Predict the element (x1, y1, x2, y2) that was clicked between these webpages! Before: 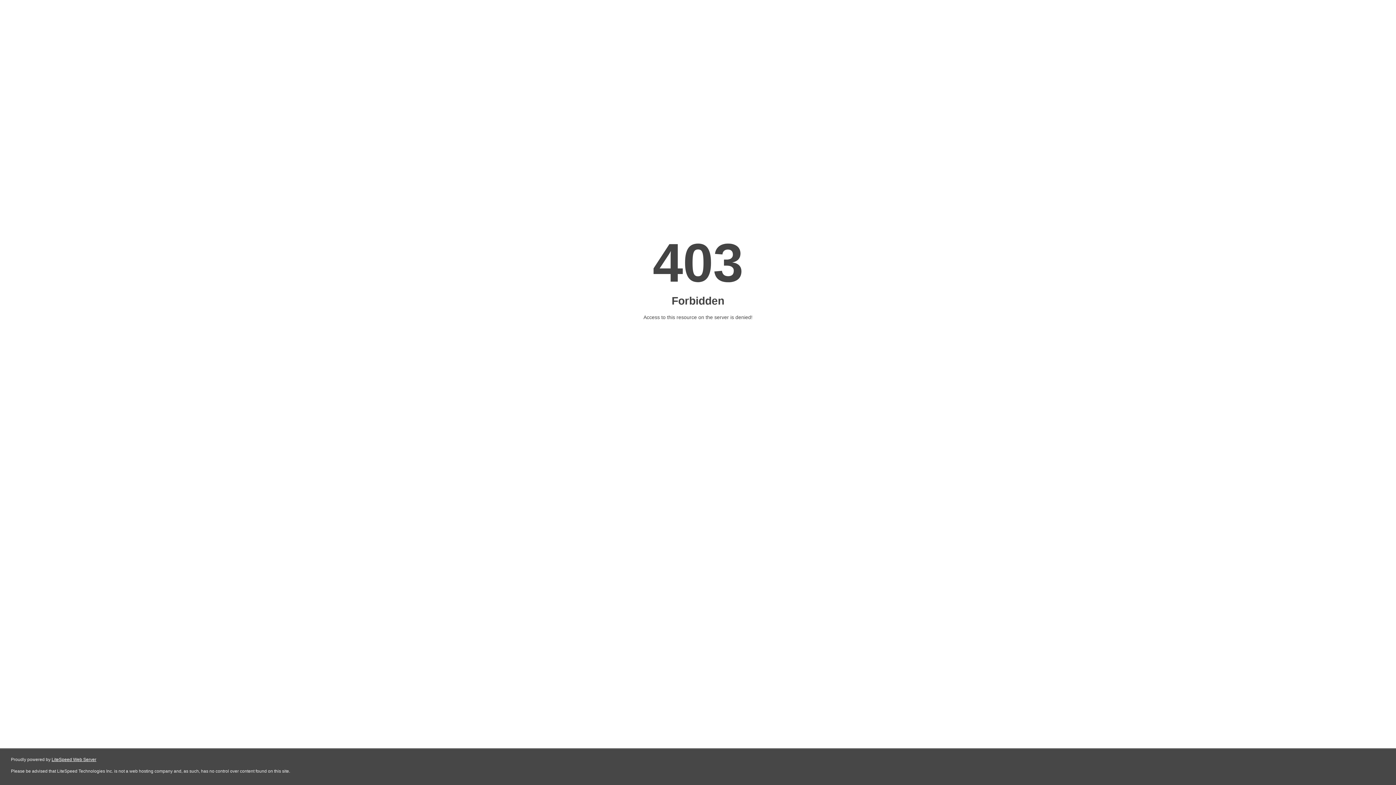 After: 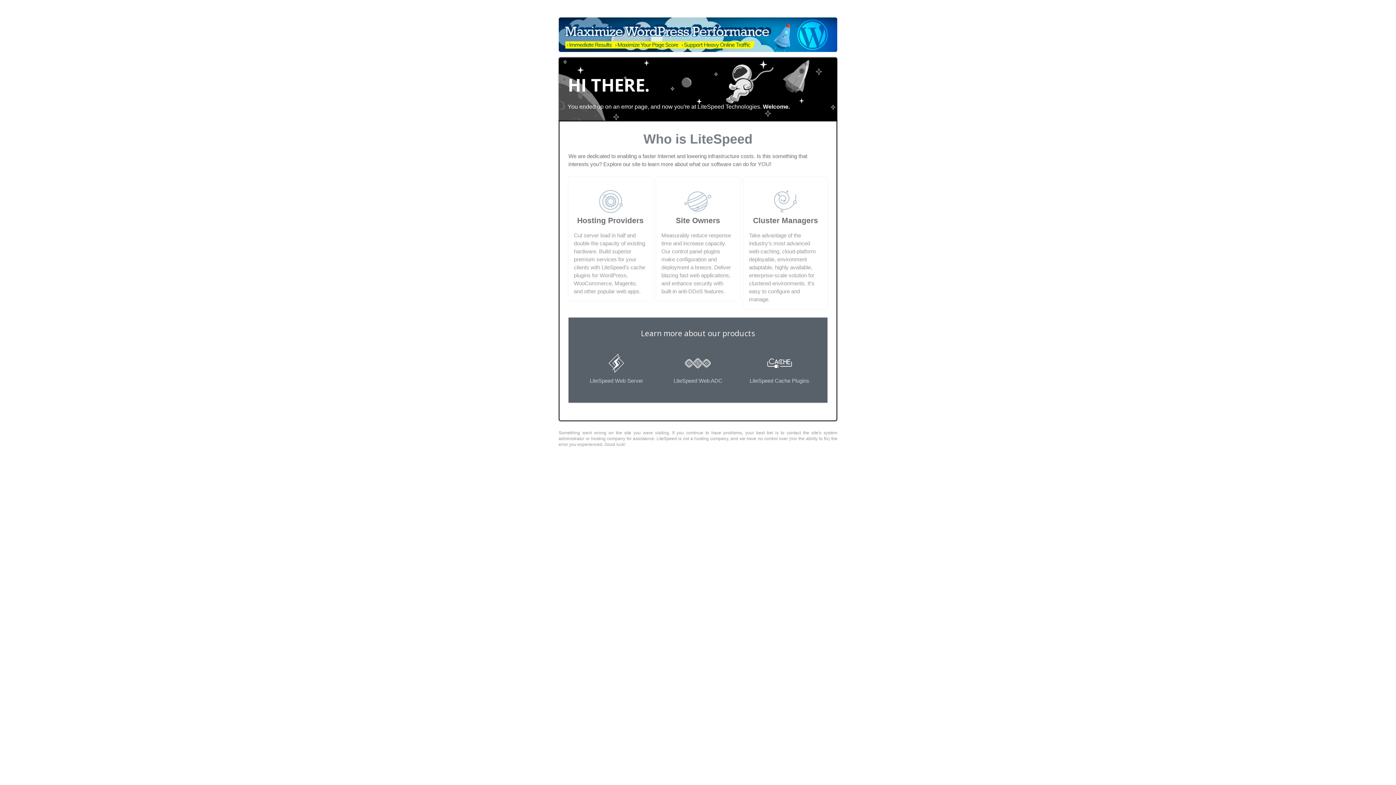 Action: bbox: (51, 757, 96, 762) label: LiteSpeed Web Server